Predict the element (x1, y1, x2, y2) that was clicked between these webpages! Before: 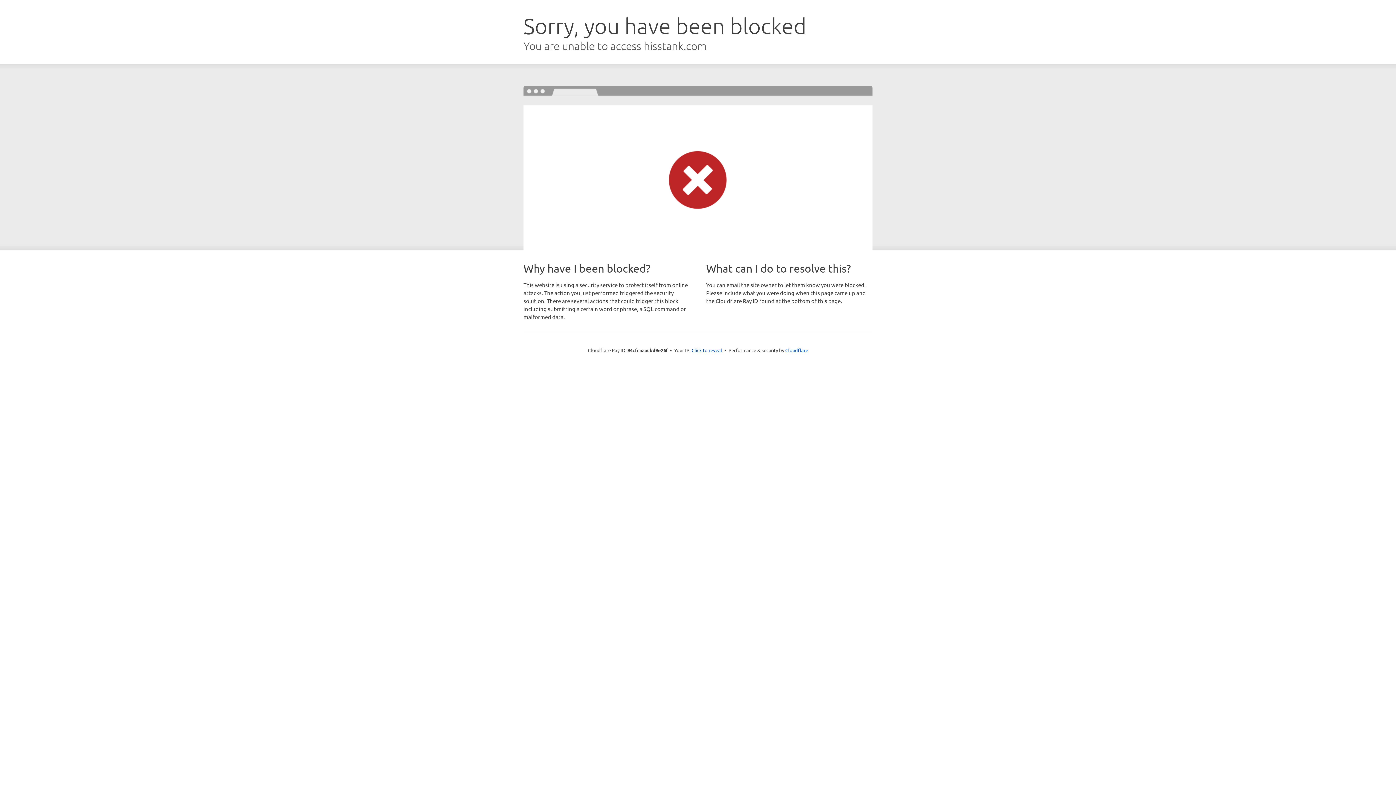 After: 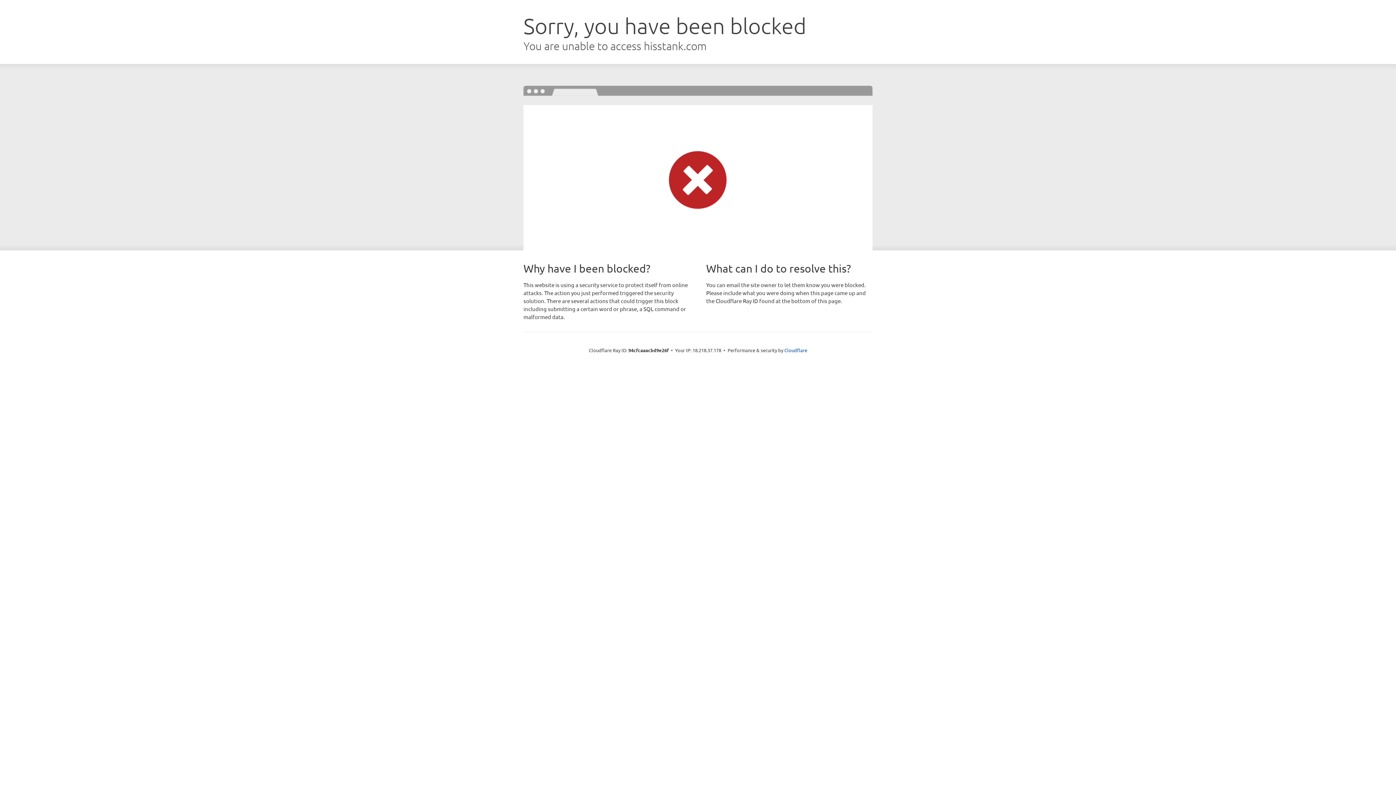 Action: label: Click to reveal bbox: (691, 346, 722, 353)